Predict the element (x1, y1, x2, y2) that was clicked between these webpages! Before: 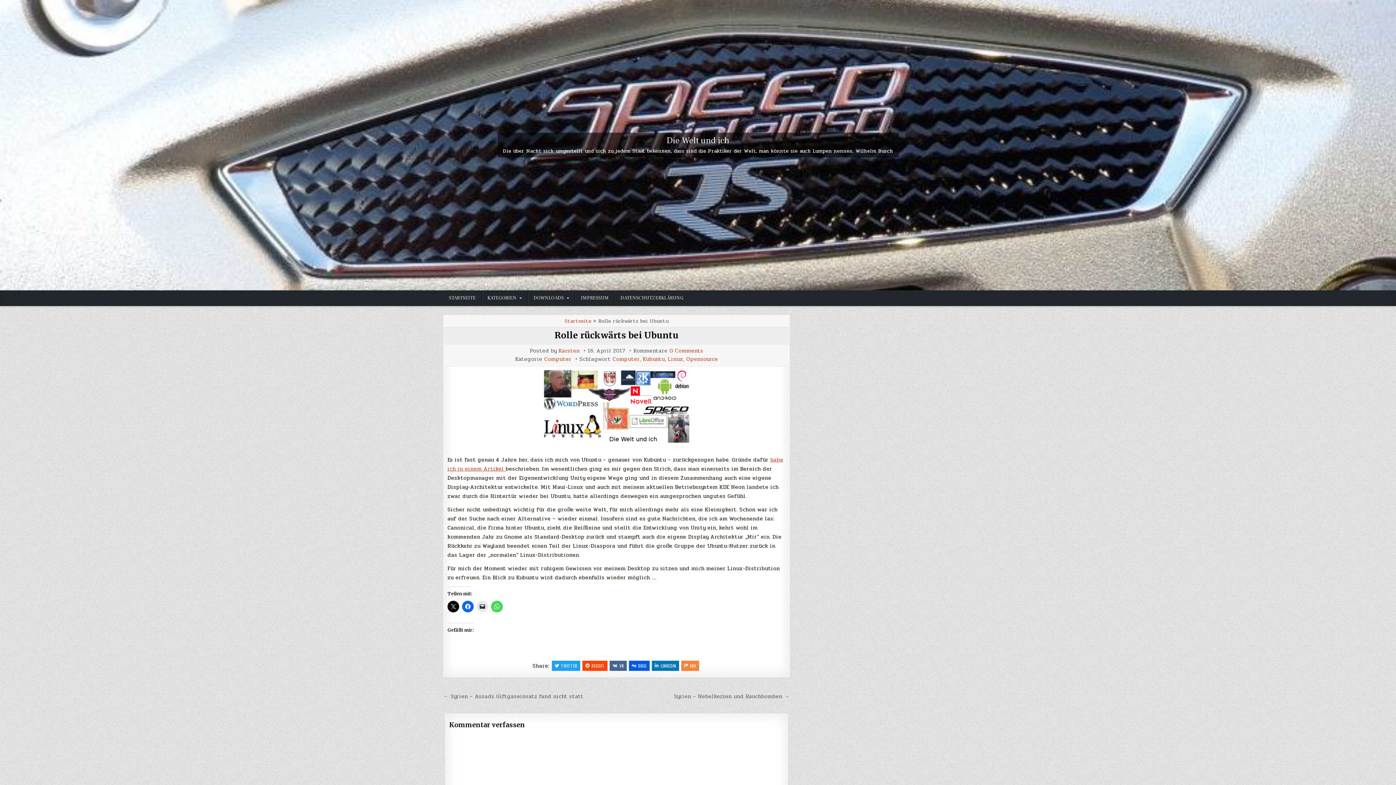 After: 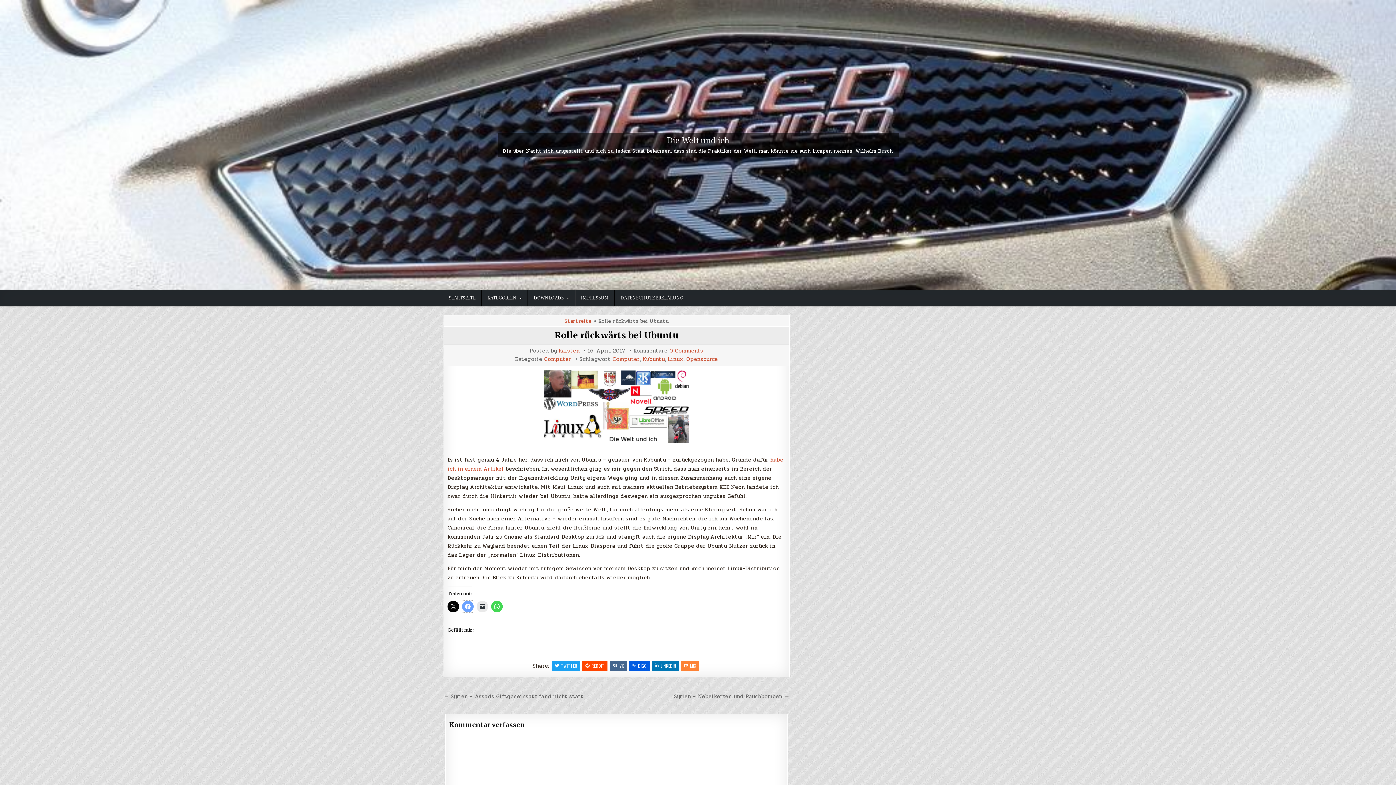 Action: bbox: (462, 601, 473, 612)